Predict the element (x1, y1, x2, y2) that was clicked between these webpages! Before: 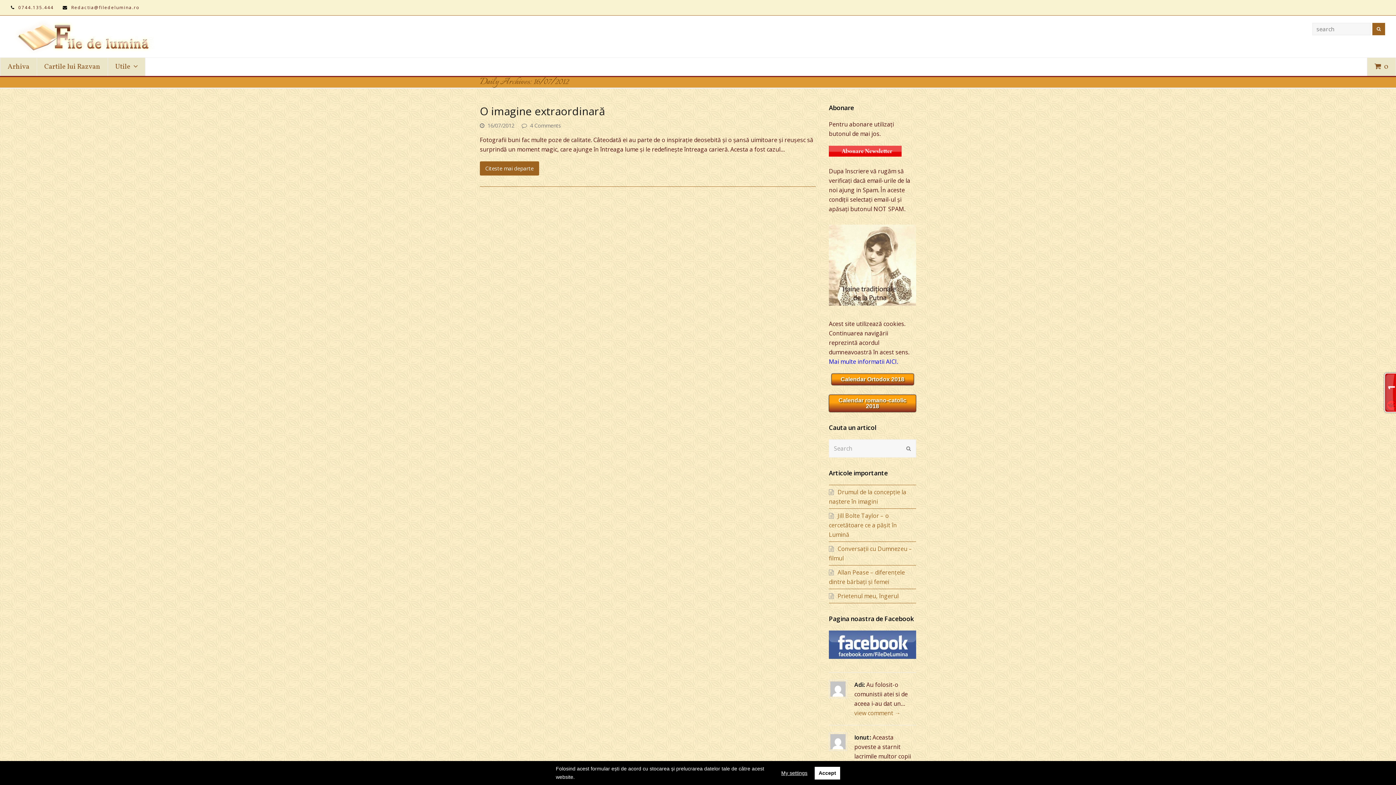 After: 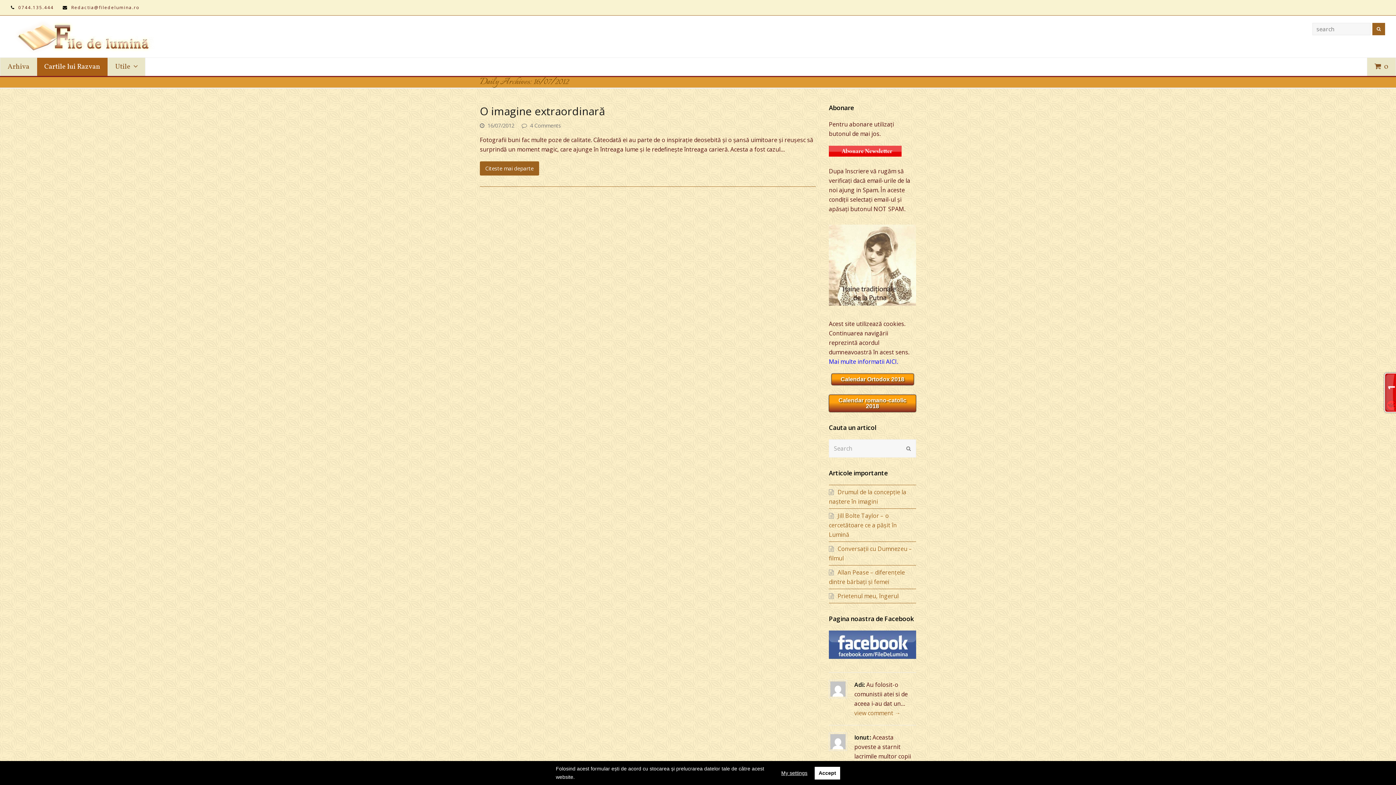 Action: label: Cartile lui Razvan bbox: (37, 57, 107, 76)